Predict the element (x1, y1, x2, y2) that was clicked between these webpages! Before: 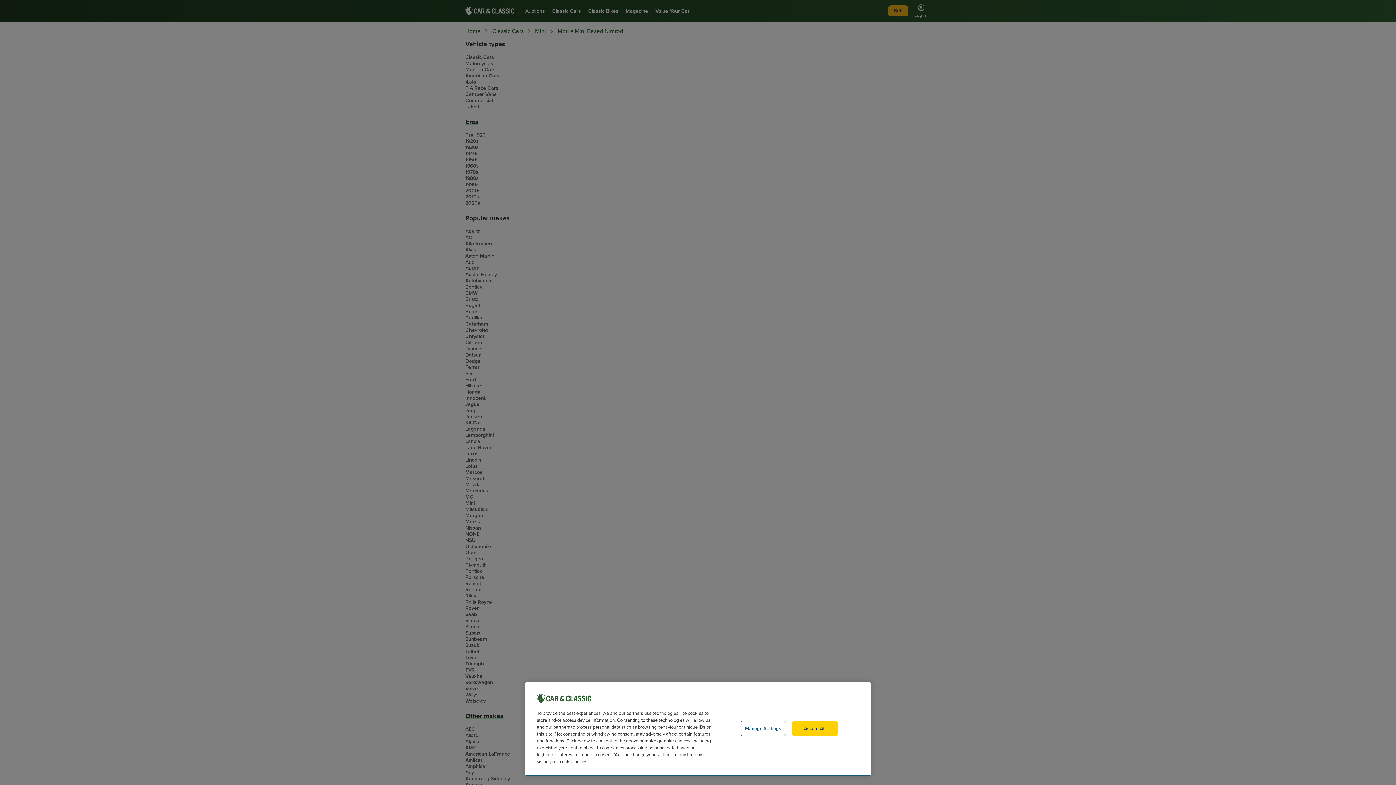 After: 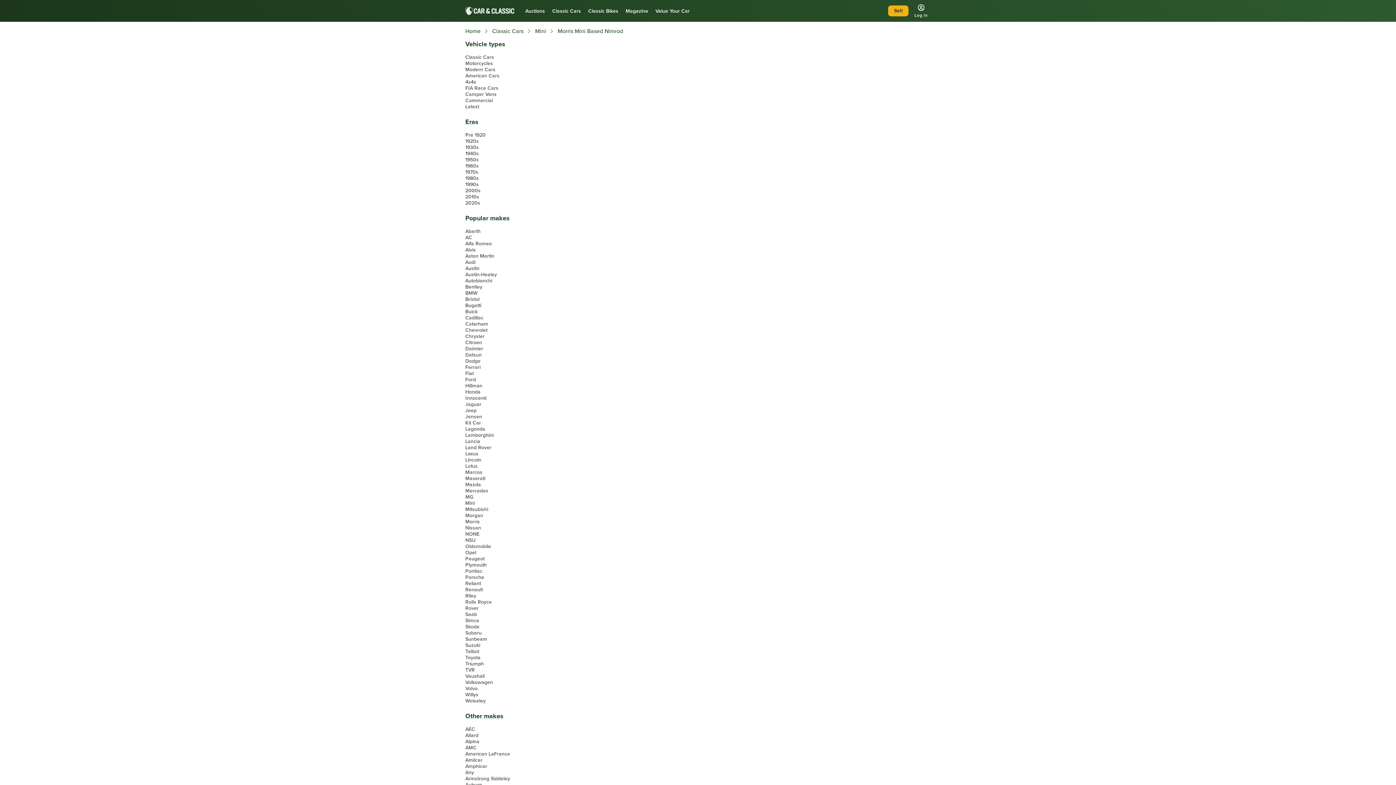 Action: label: Accept All bbox: (792, 721, 837, 736)